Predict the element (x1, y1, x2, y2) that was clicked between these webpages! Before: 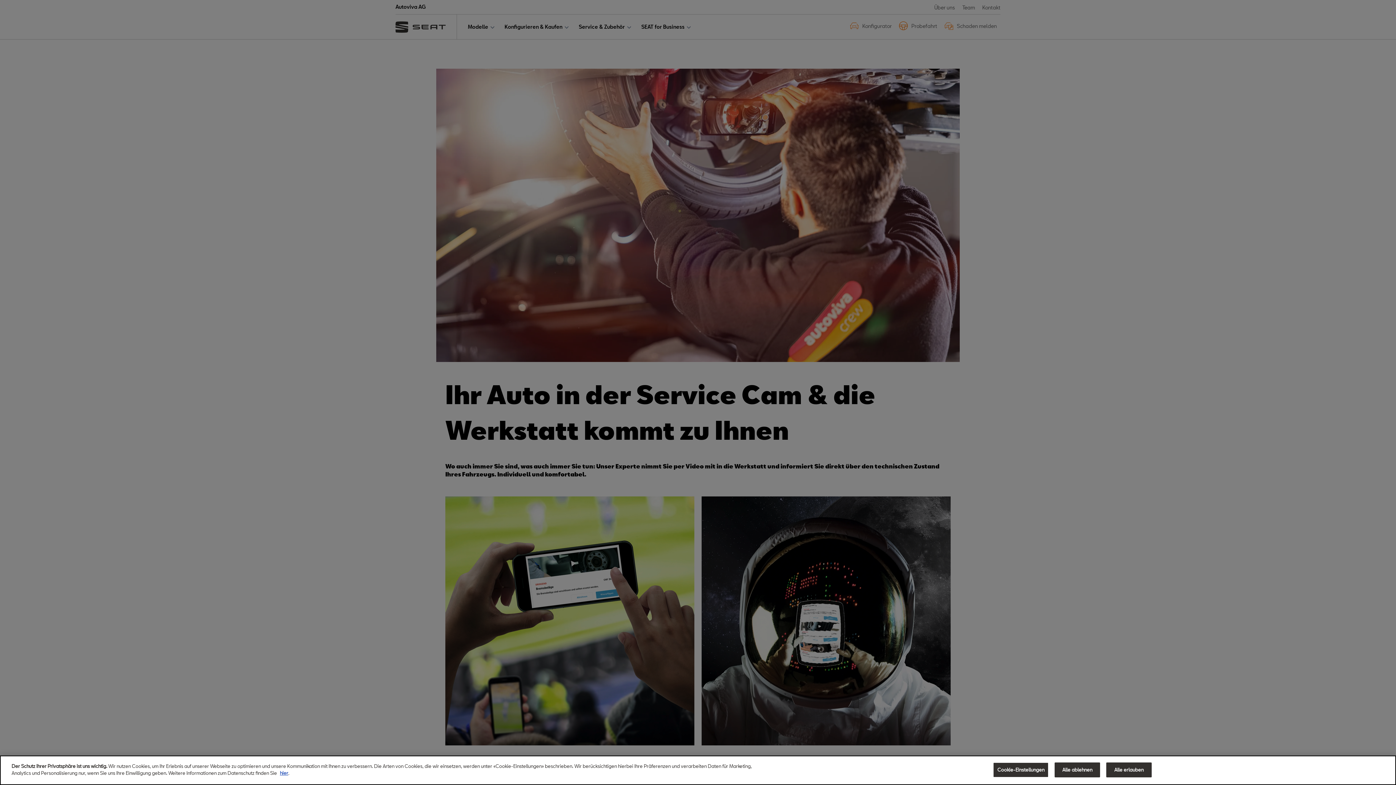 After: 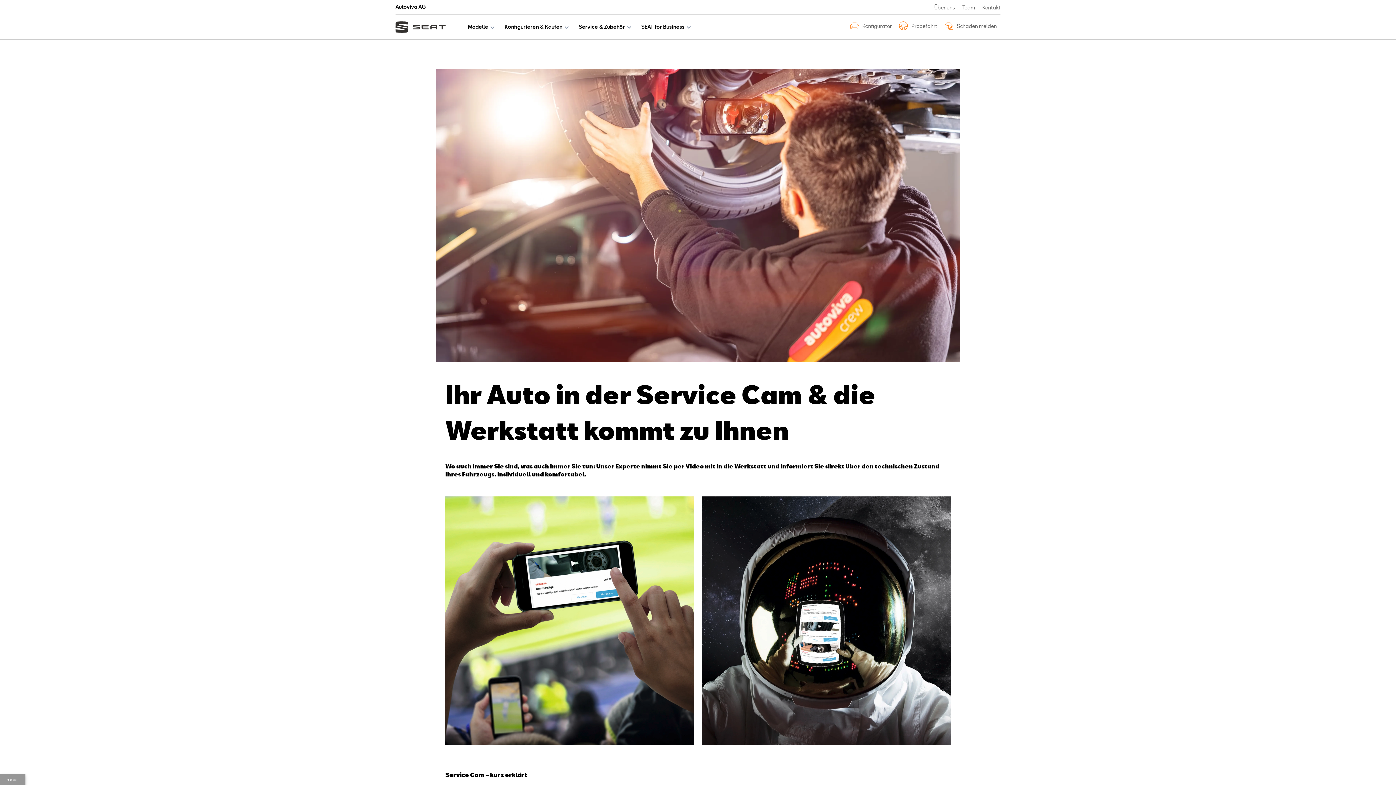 Action: bbox: (1054, 762, 1100, 777) label: Alle ablehnen